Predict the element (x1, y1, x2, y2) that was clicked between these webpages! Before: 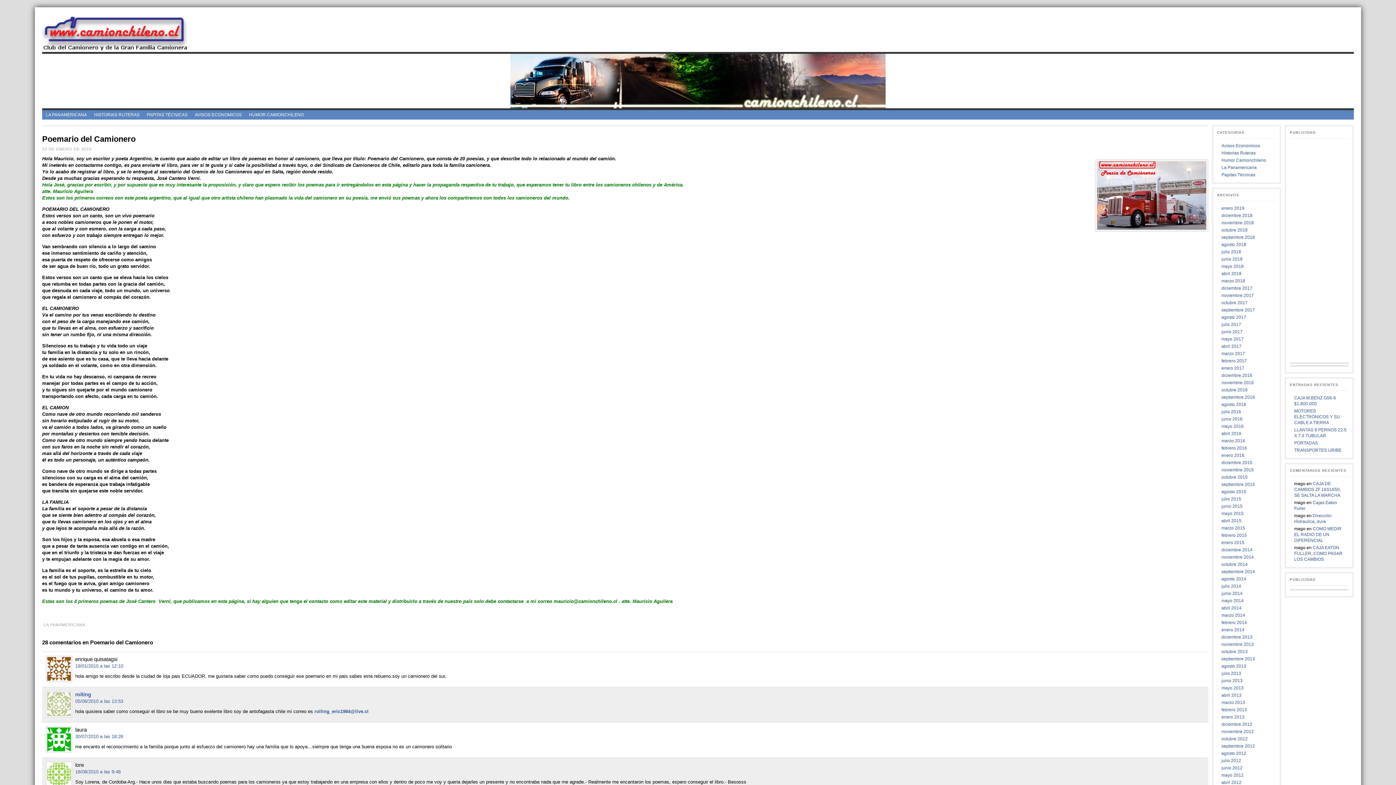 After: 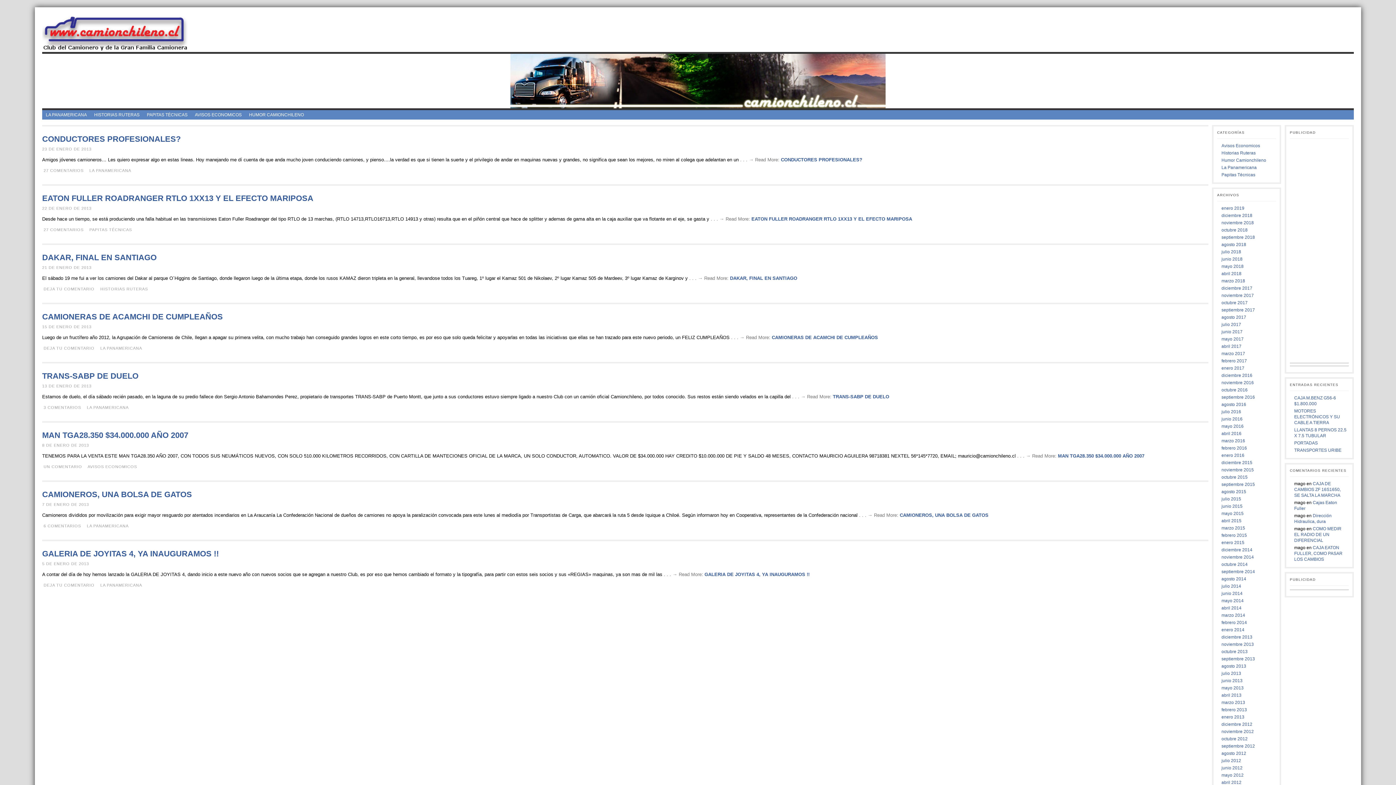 Action: label: enero 2013 bbox: (1221, 714, 1244, 720)